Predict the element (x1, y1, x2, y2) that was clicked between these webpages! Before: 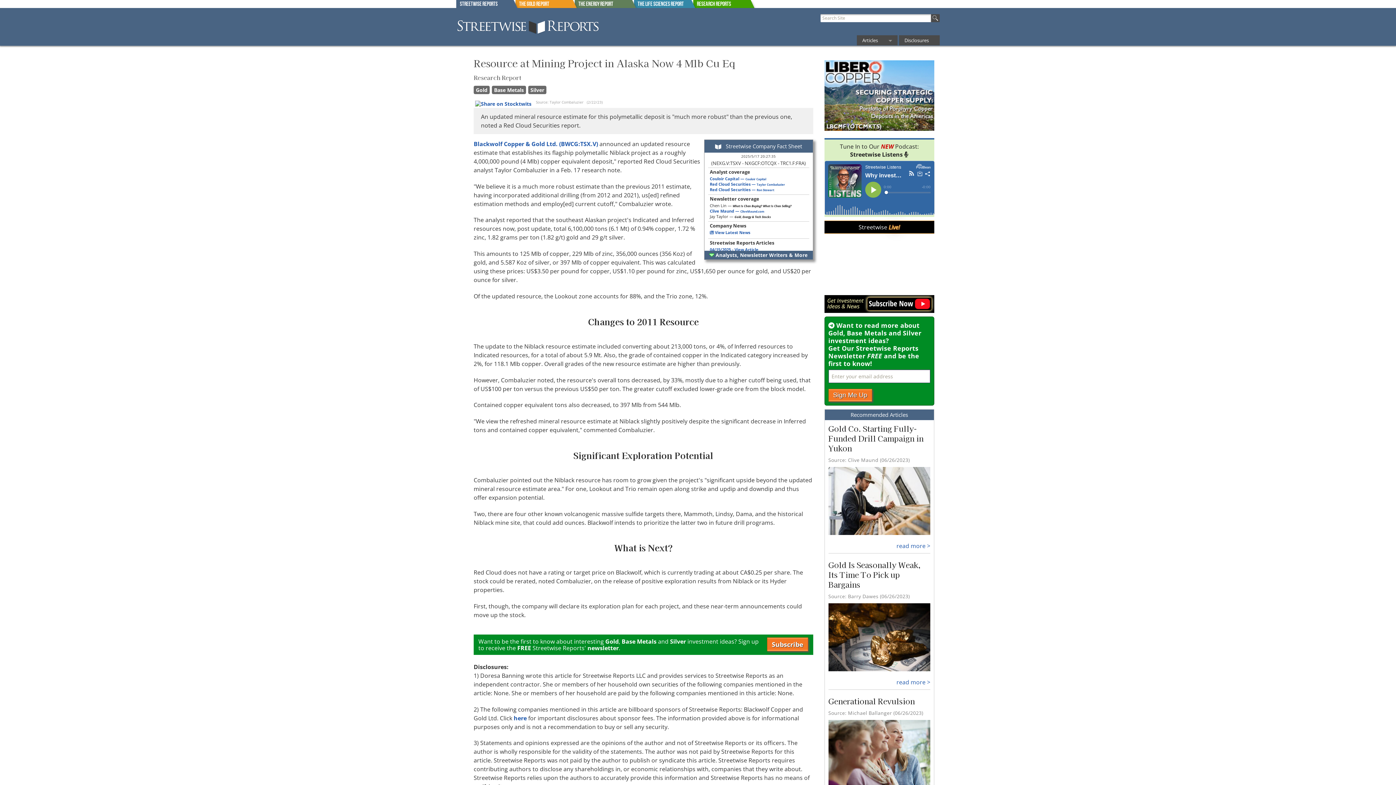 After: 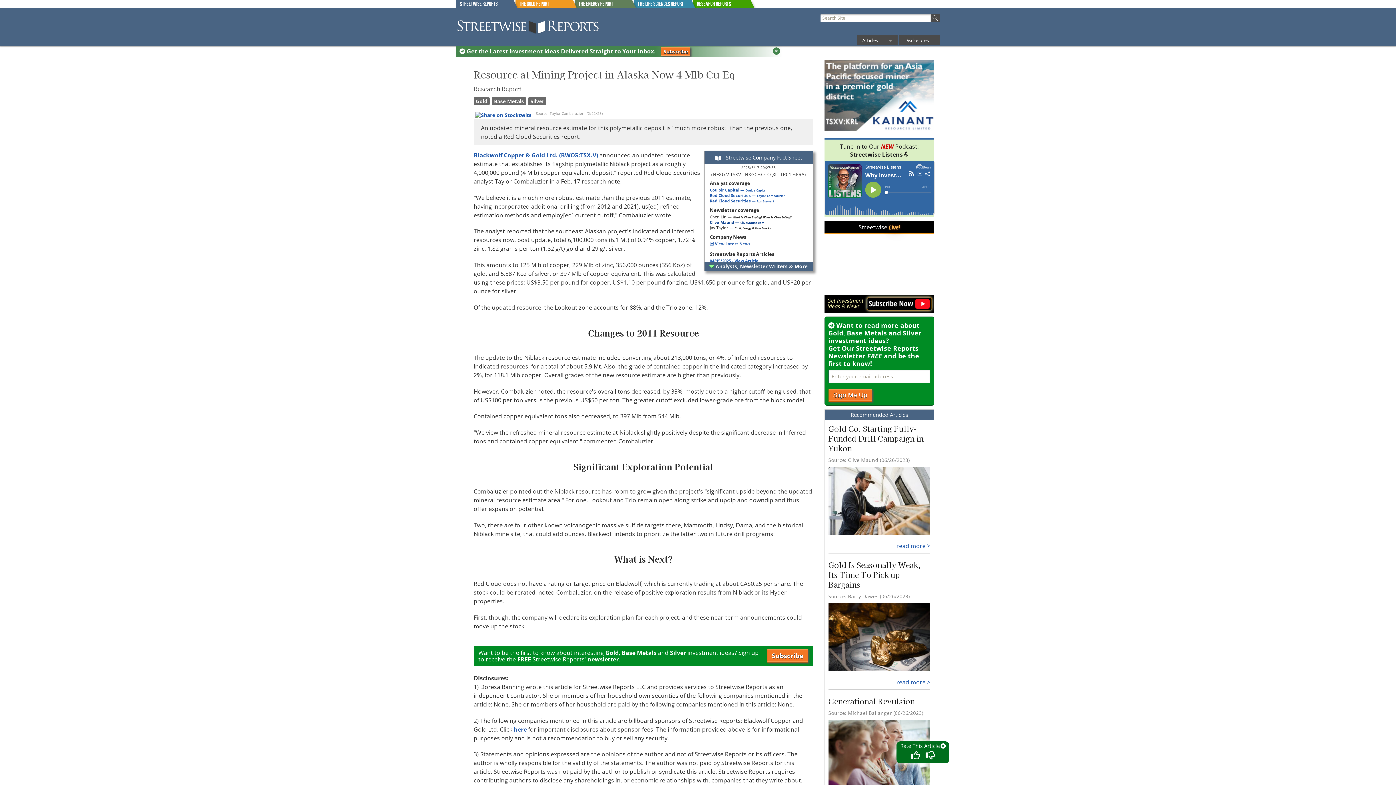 Action: label: Clive Maund — CliveMaund.com bbox: (710, 208, 764, 213)